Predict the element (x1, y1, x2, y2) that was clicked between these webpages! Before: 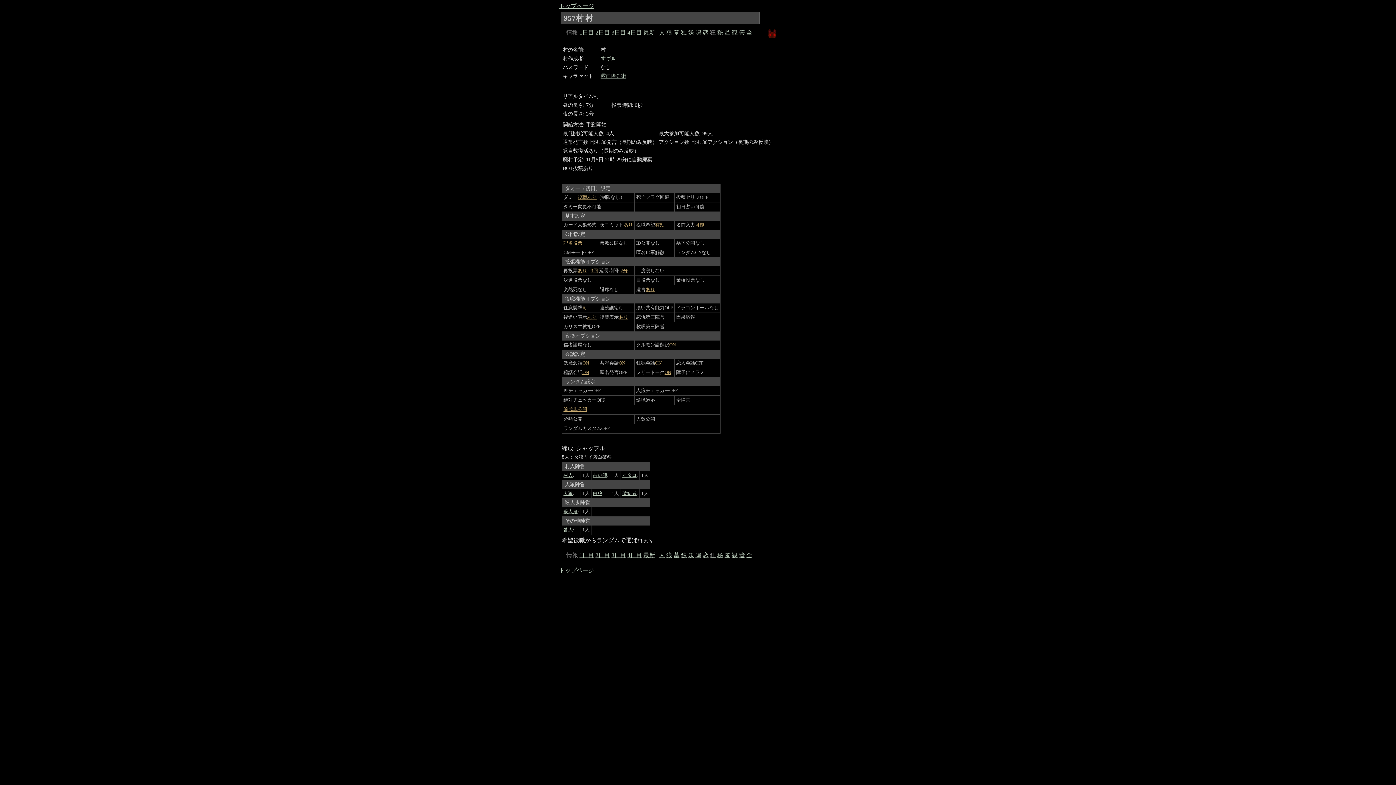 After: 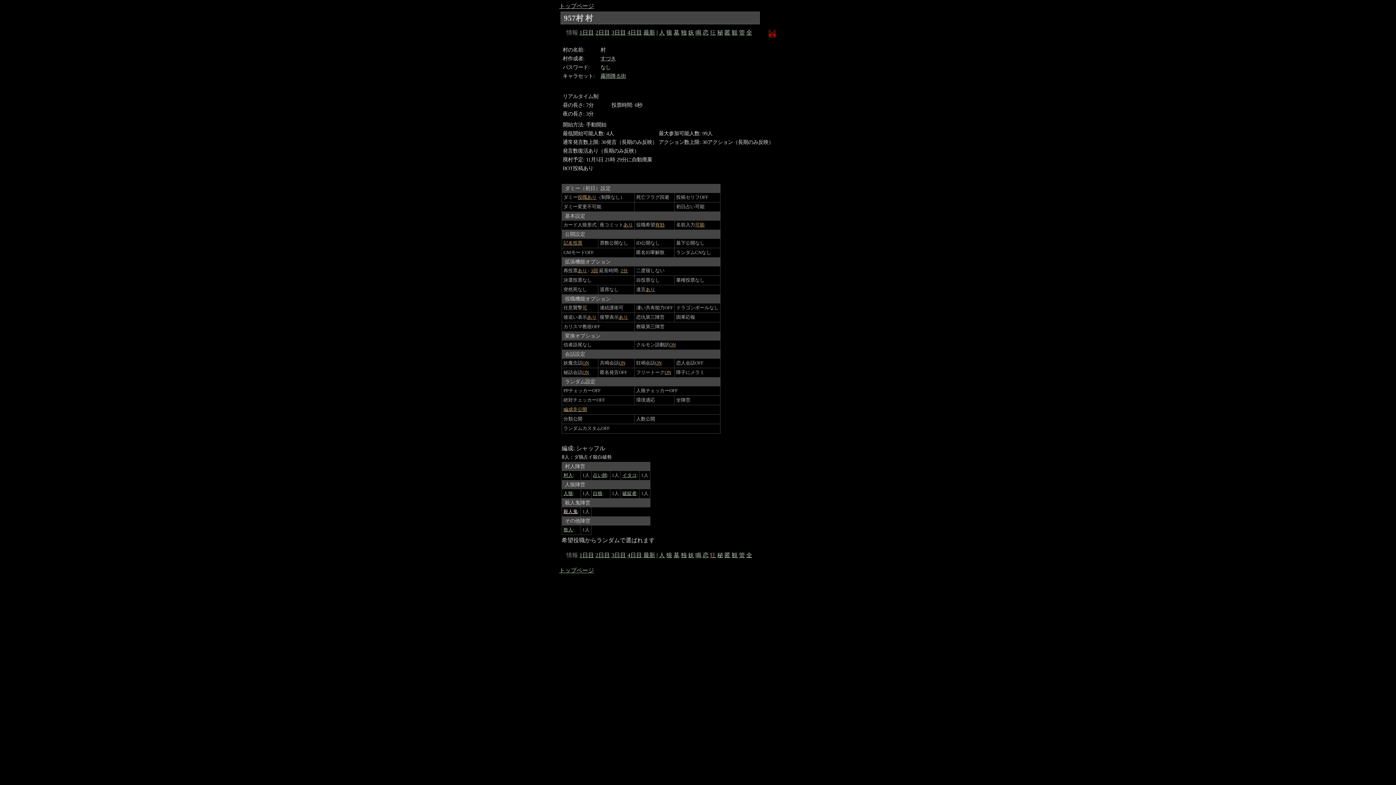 Action: label: 殺人鬼 bbox: (563, 509, 577, 514)